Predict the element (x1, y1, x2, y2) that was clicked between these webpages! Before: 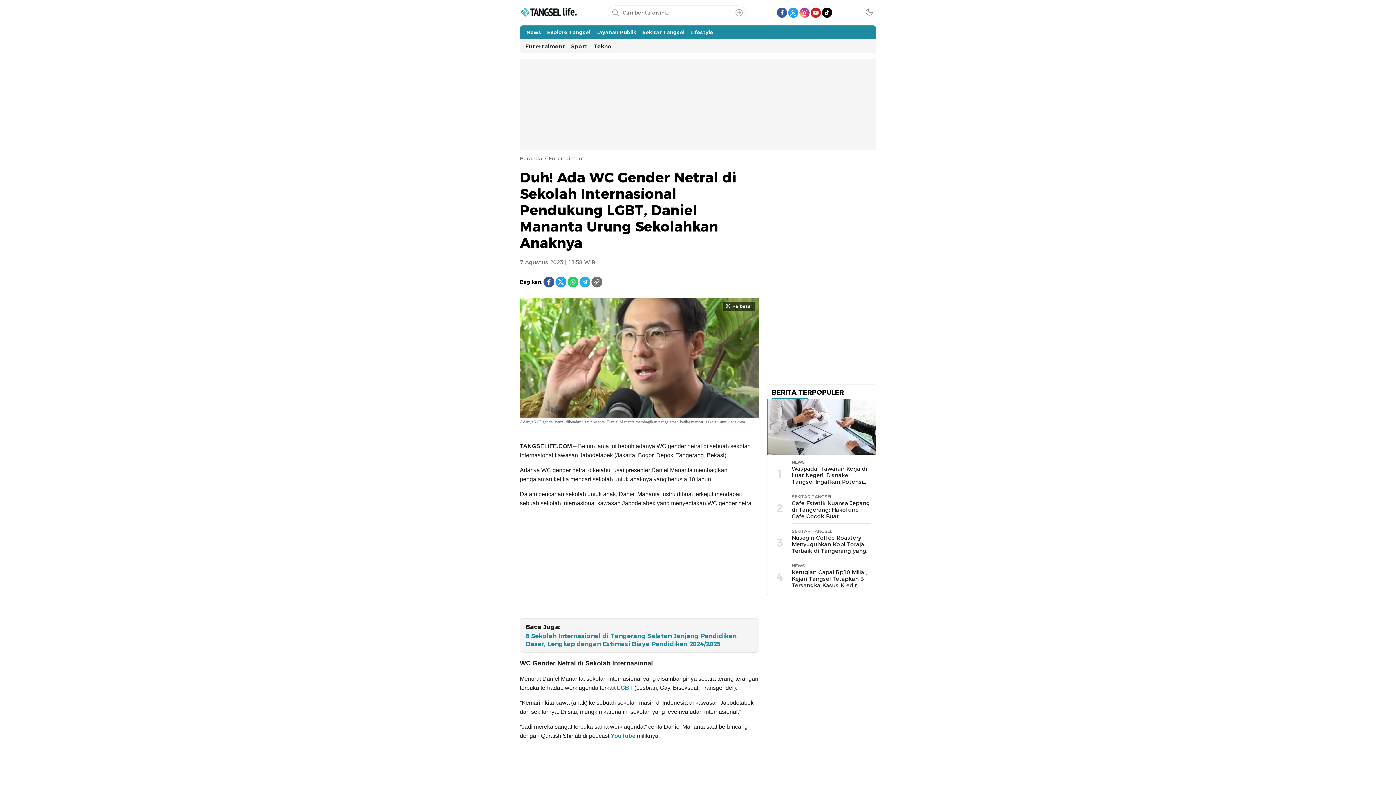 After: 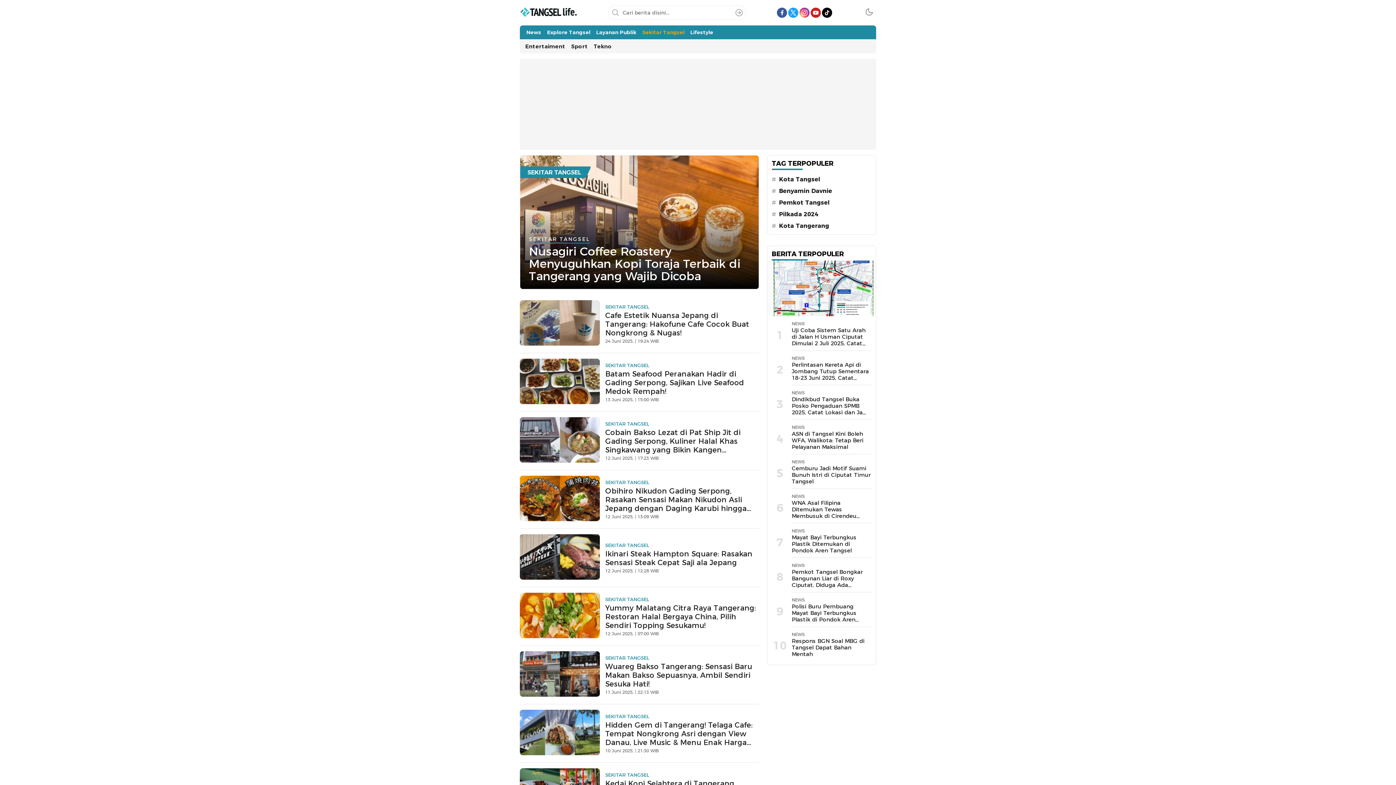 Action: label: Sekitar Tangsel bbox: (639, 25, 687, 39)